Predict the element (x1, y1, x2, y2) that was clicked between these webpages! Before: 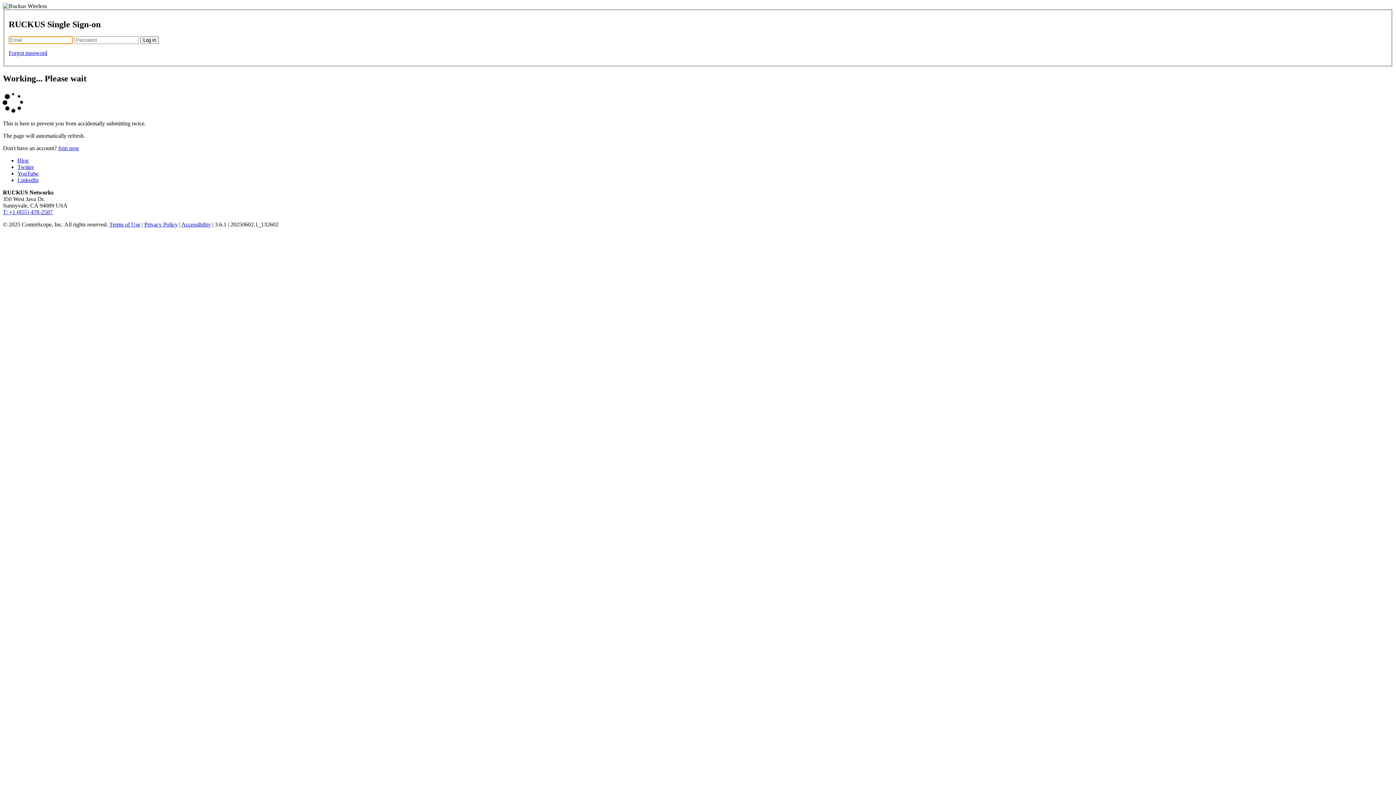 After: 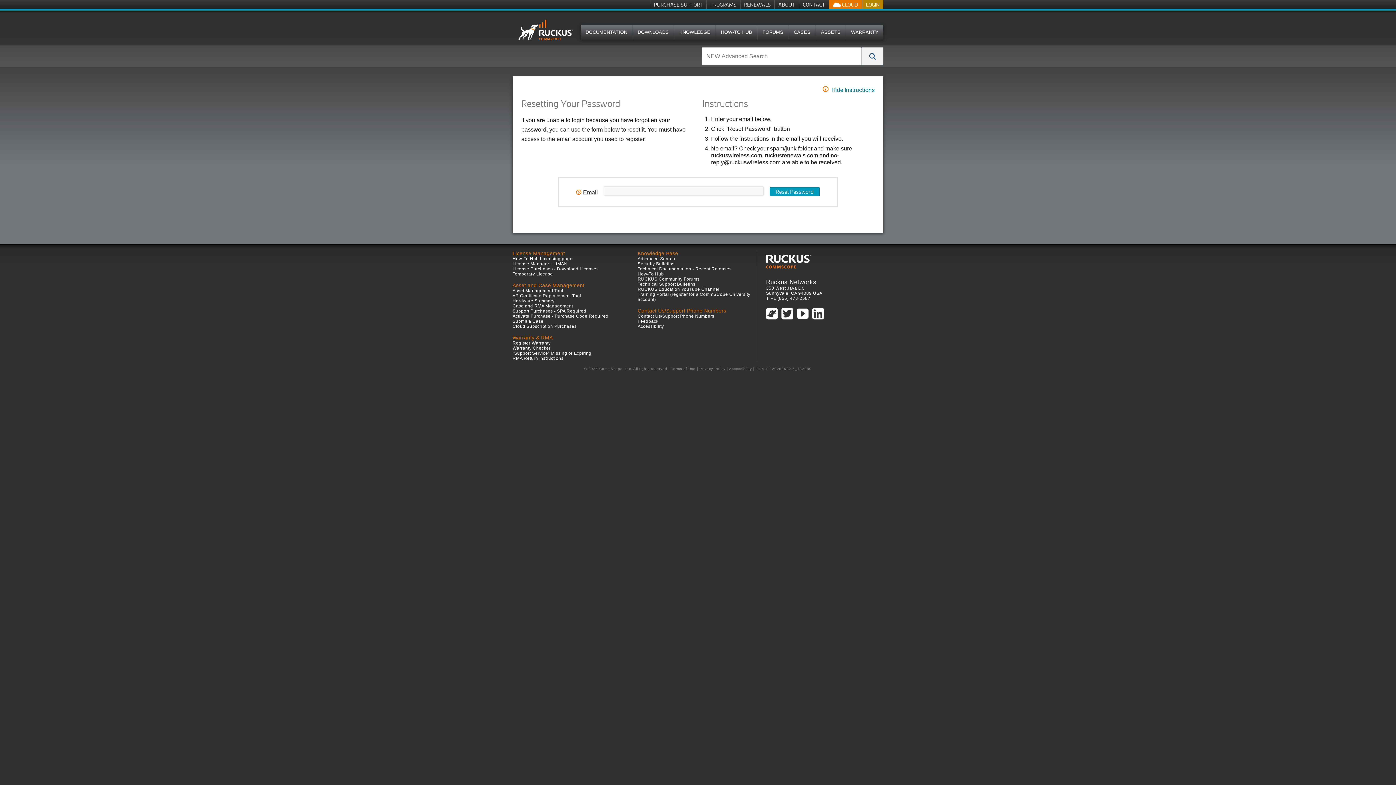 Action: label: Forgot password bbox: (8, 49, 47, 56)